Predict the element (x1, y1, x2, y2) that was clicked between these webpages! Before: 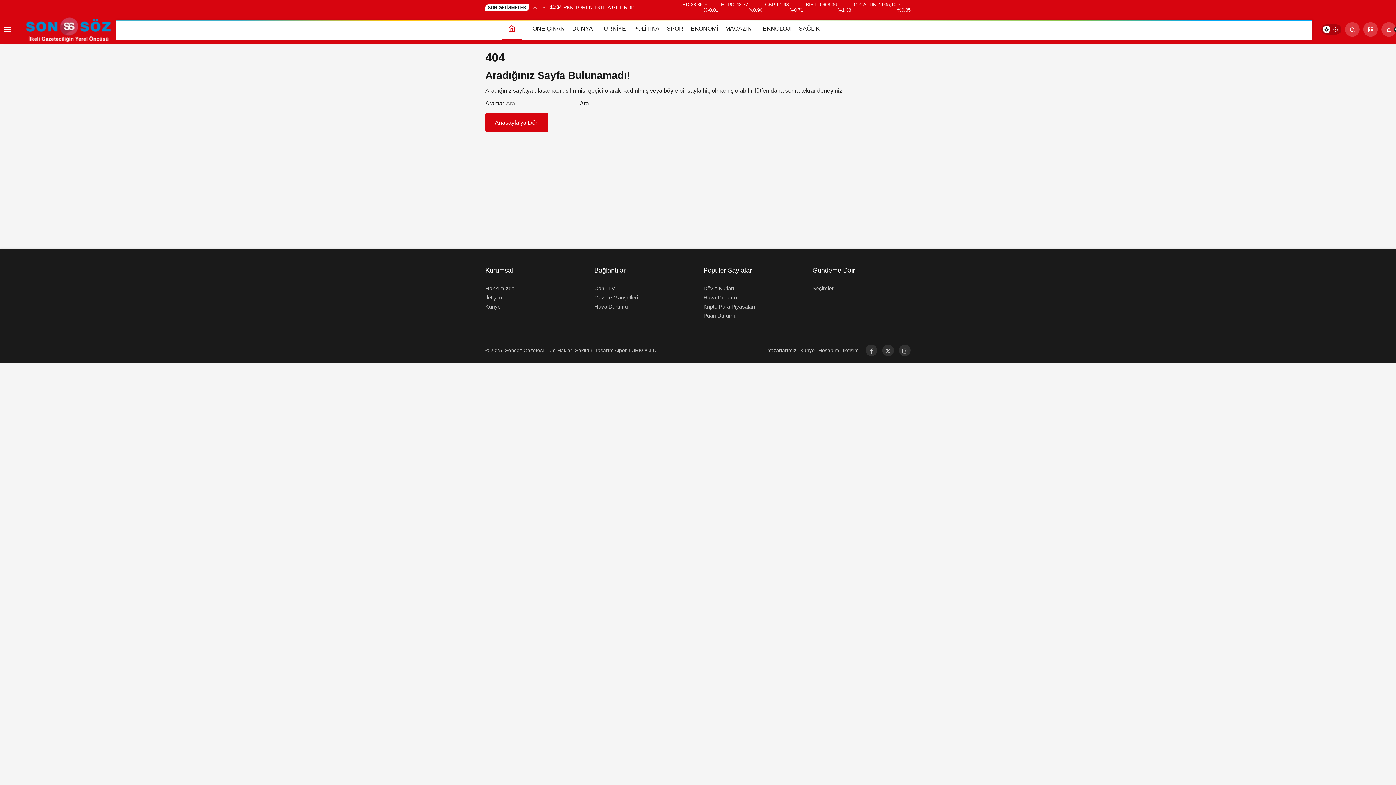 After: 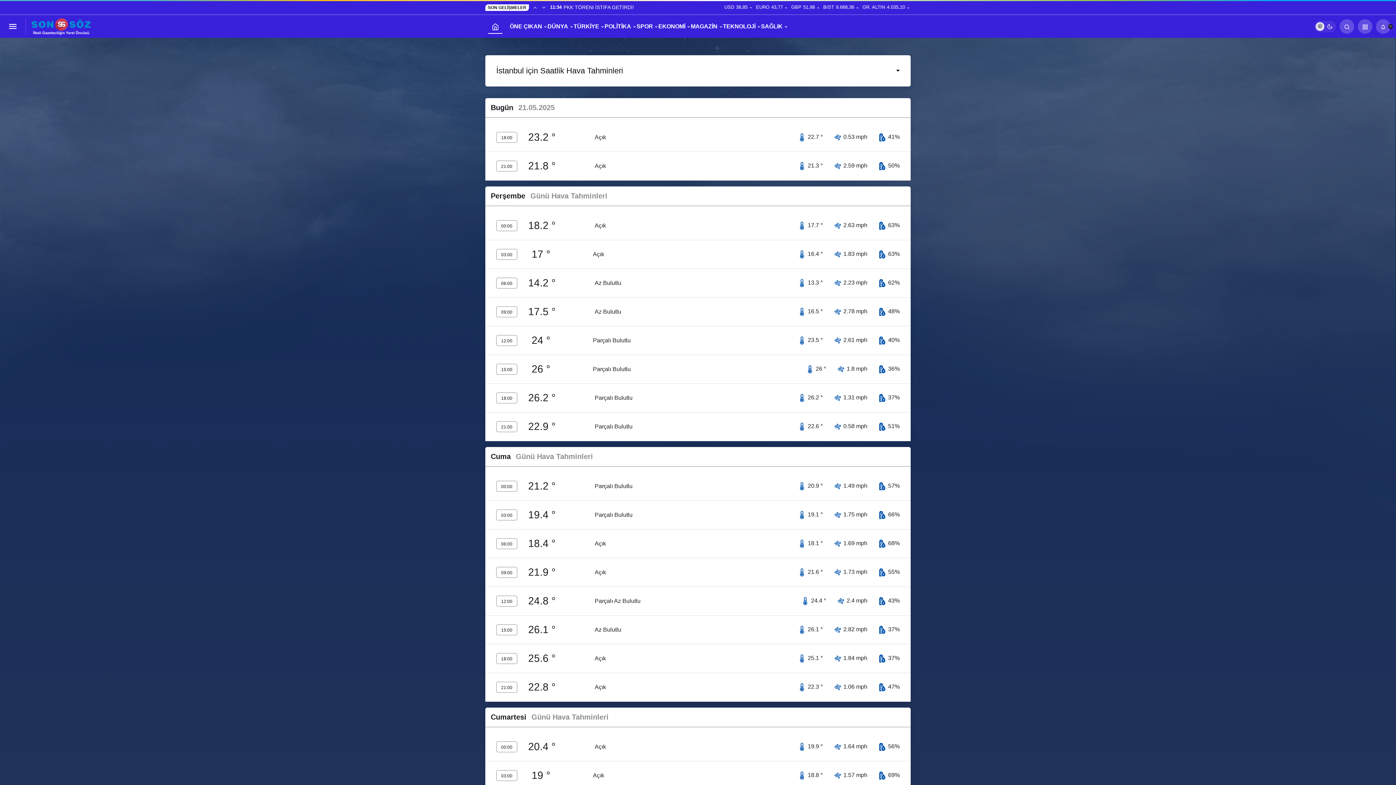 Action: bbox: (703, 294, 737, 300) label: Hava Durumu